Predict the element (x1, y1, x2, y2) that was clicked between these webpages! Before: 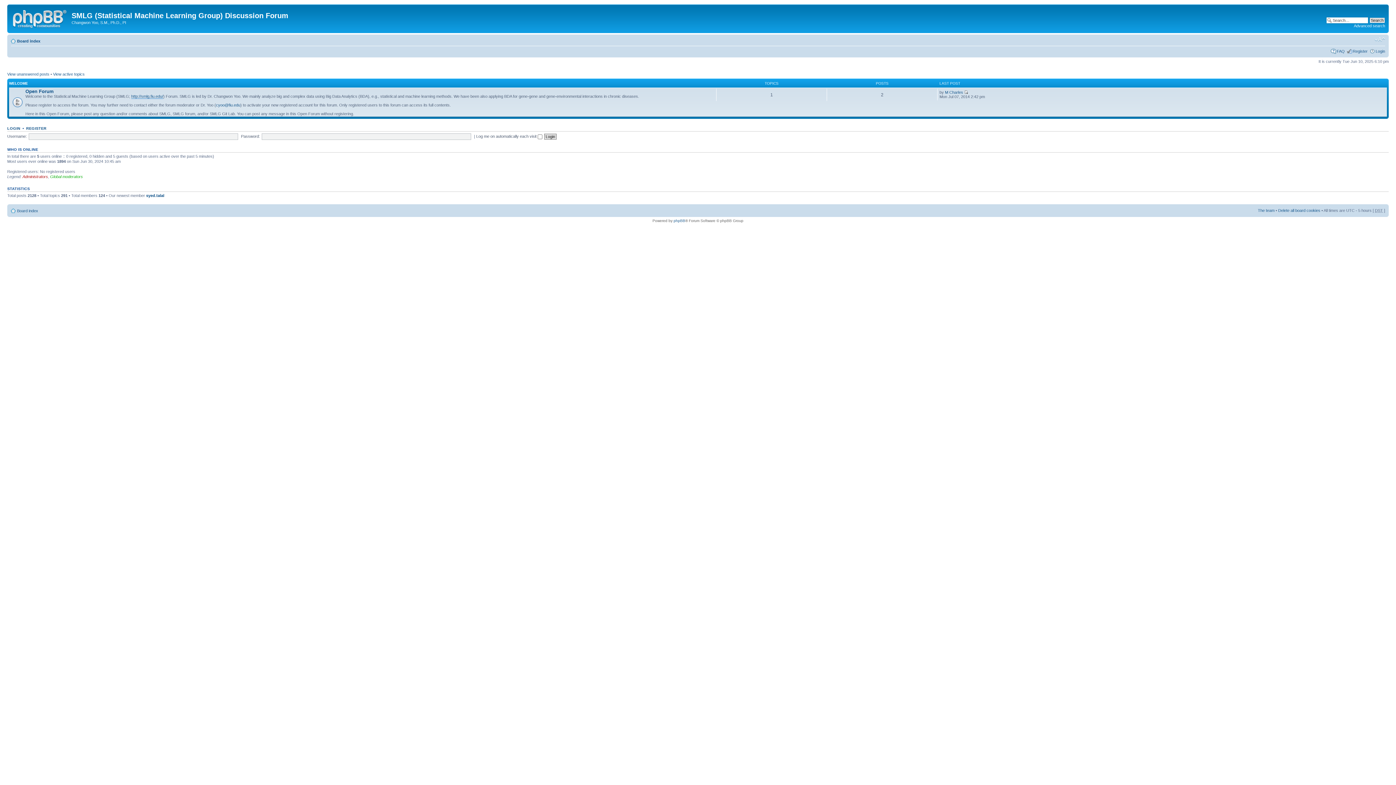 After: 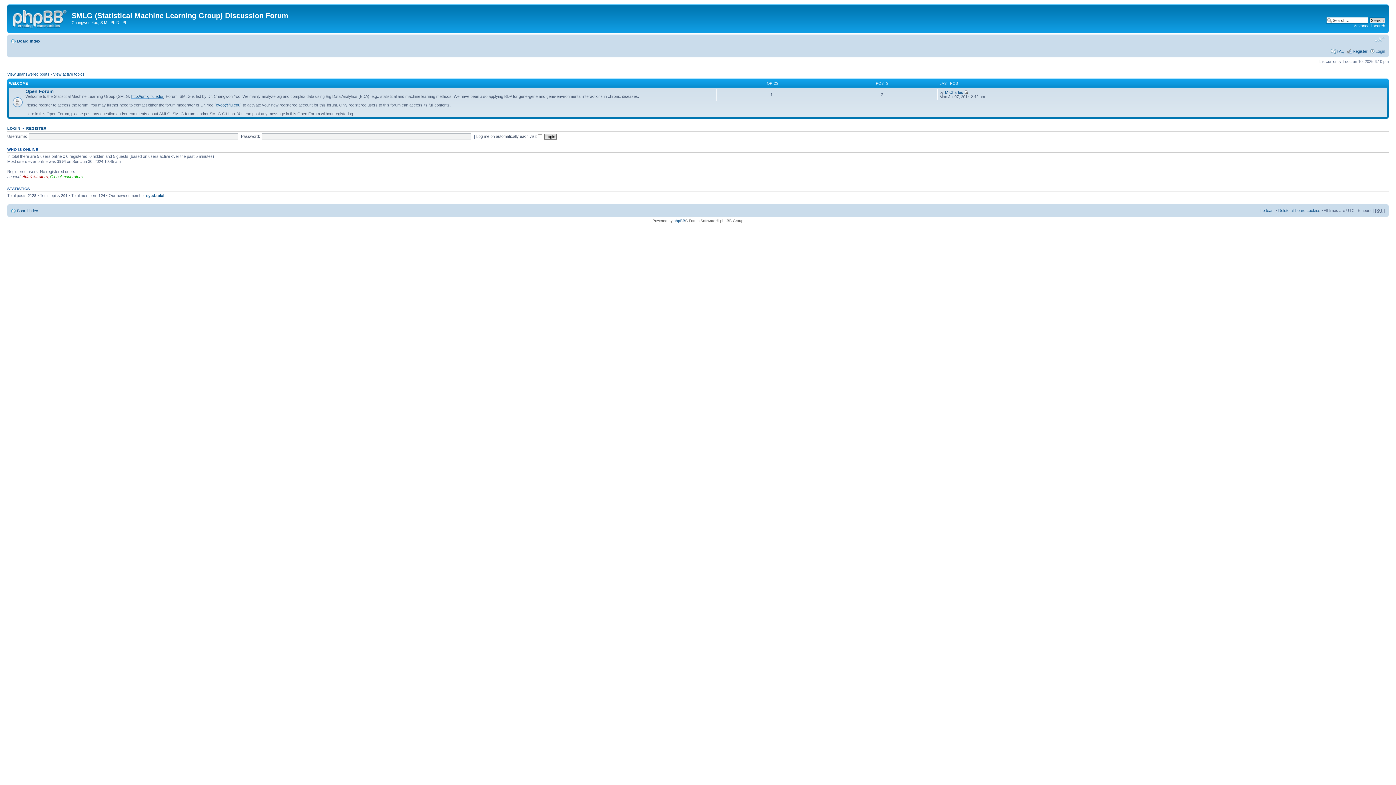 Action: bbox: (1374, 36, 1385, 42) label: Change font size